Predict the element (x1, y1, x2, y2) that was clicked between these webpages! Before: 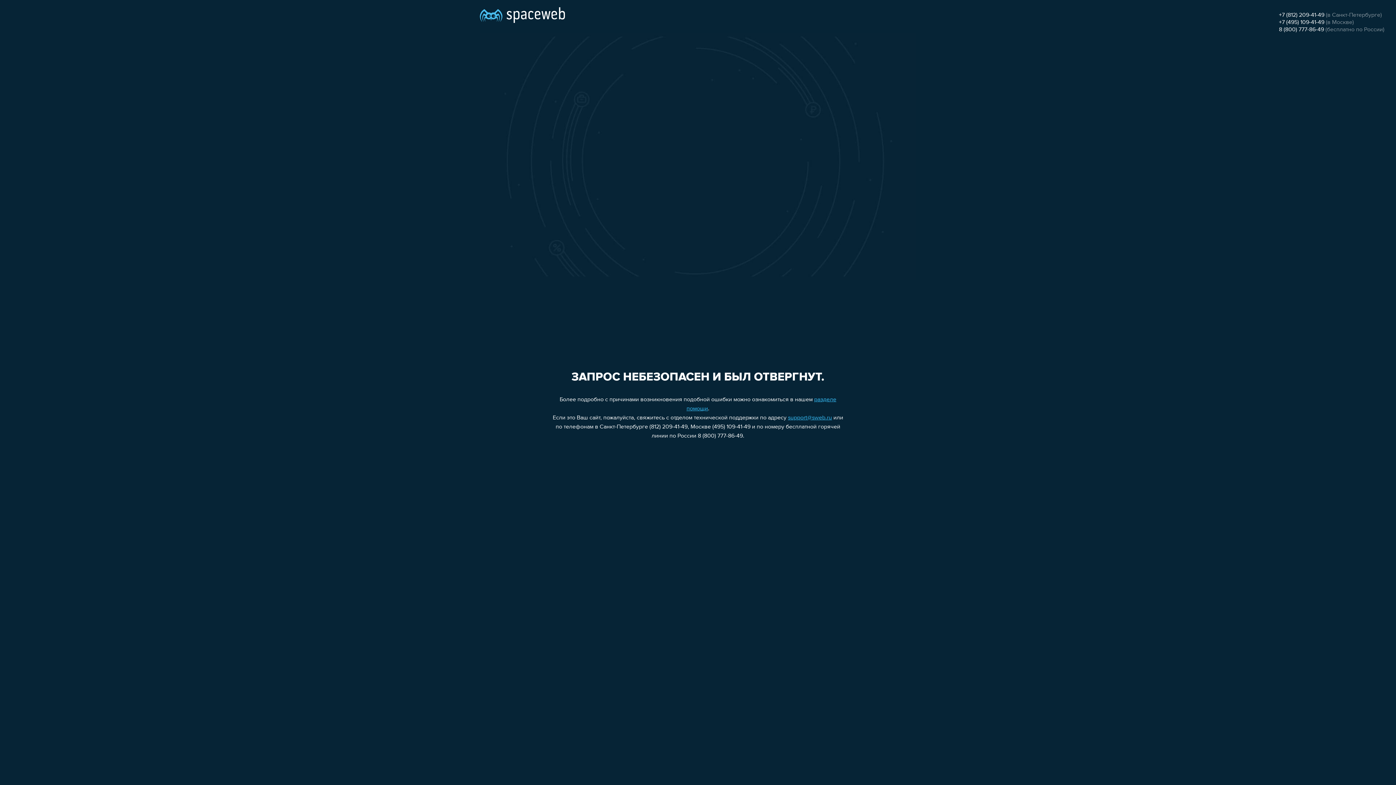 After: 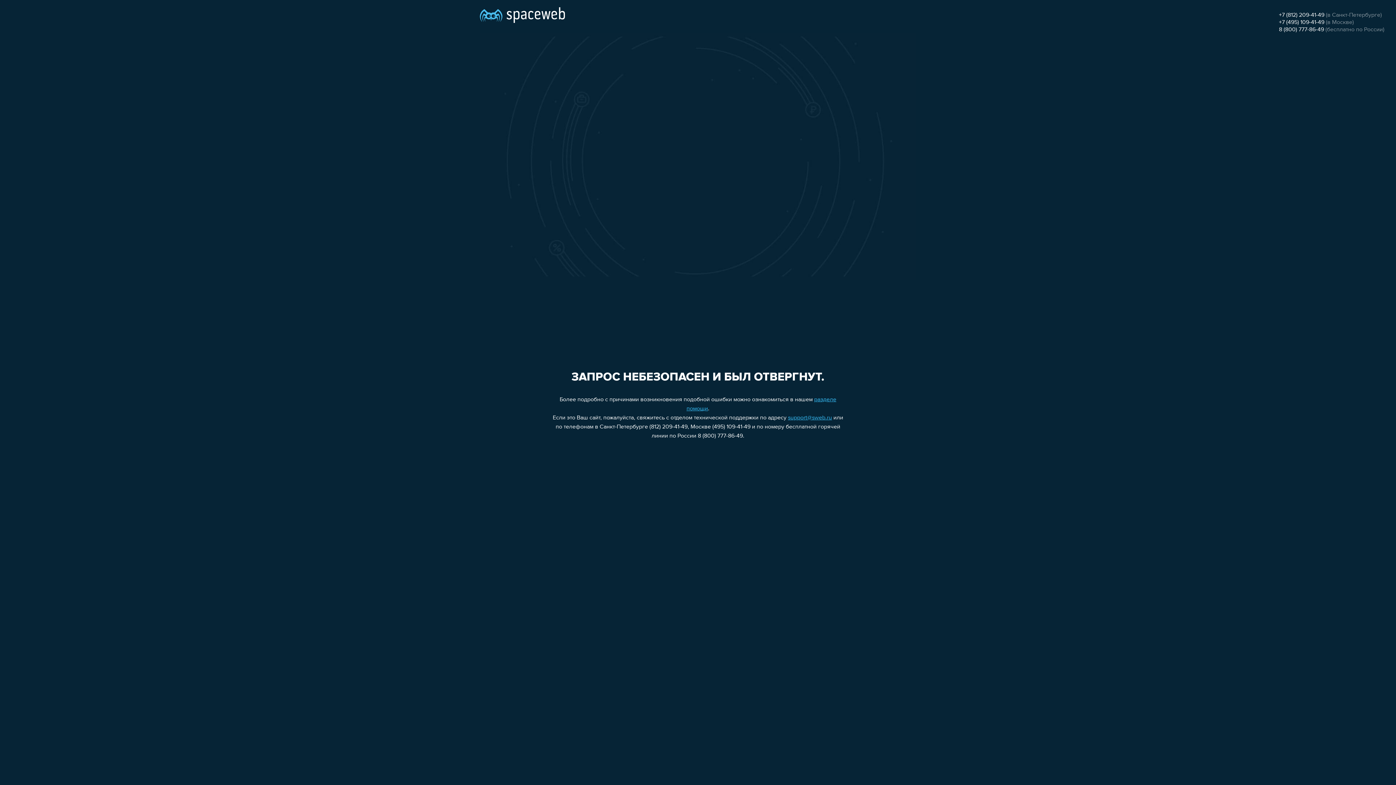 Action: bbox: (1279, 12, 1324, 18) label: +7 (812) 209-41-49